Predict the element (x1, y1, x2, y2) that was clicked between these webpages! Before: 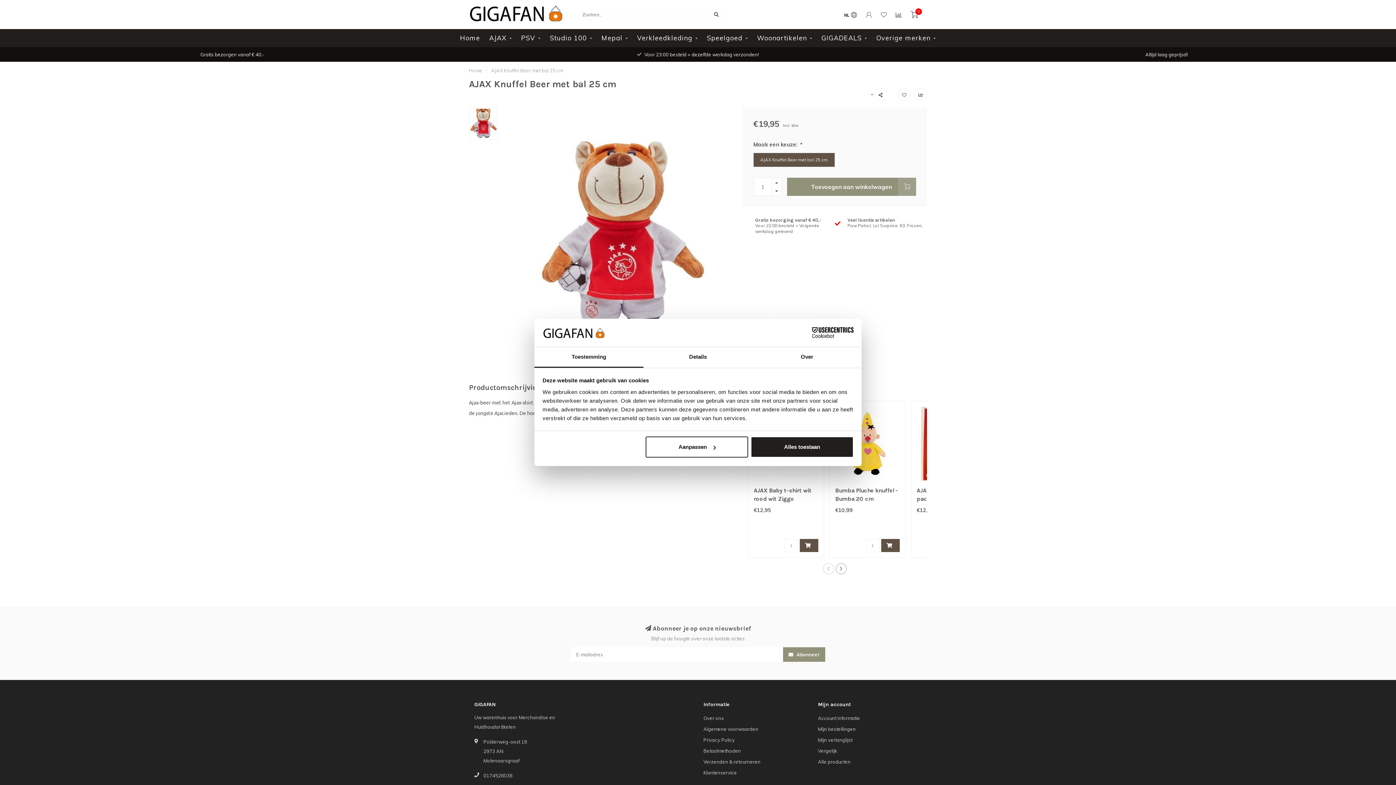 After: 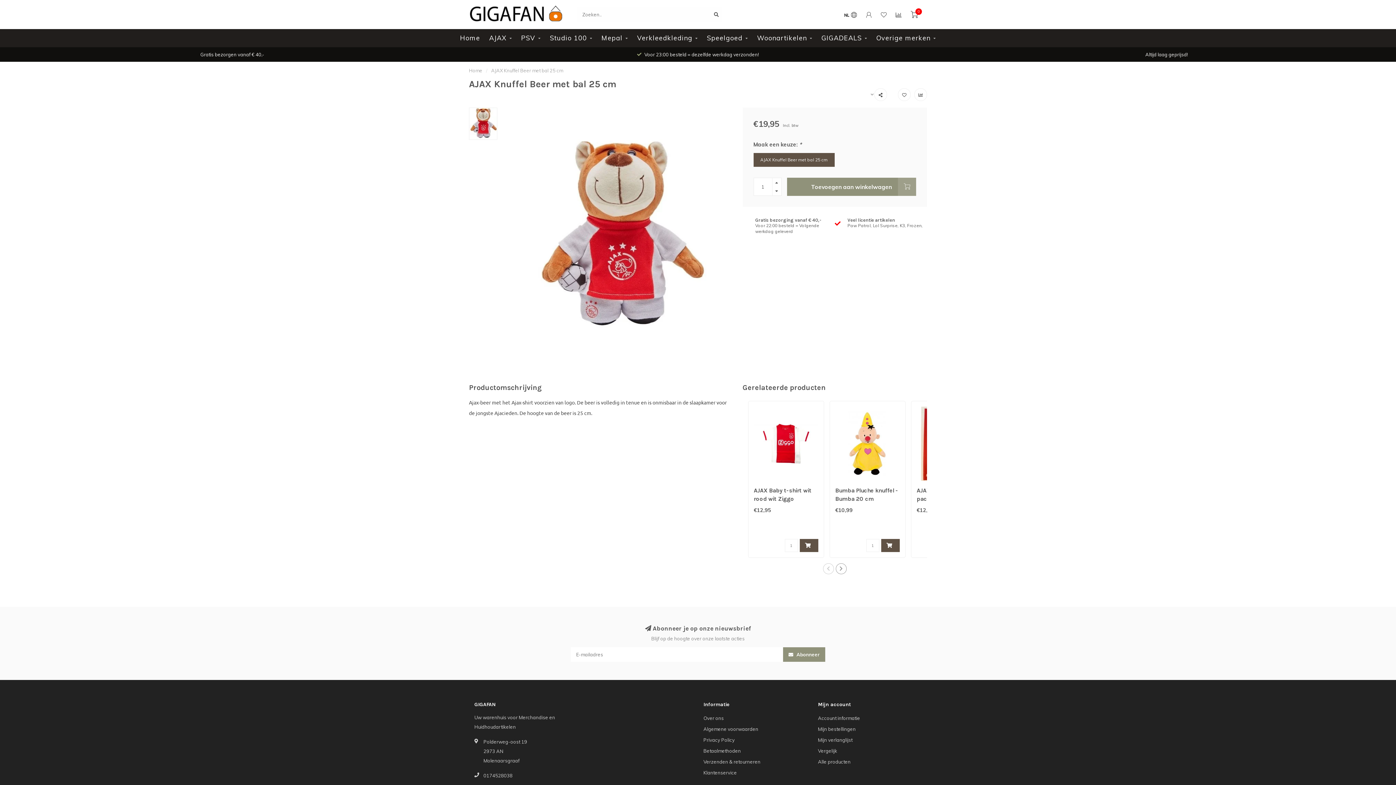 Action: label: AJAX Knuffel Beer met bal 25 cm bbox: (491, 67, 563, 73)